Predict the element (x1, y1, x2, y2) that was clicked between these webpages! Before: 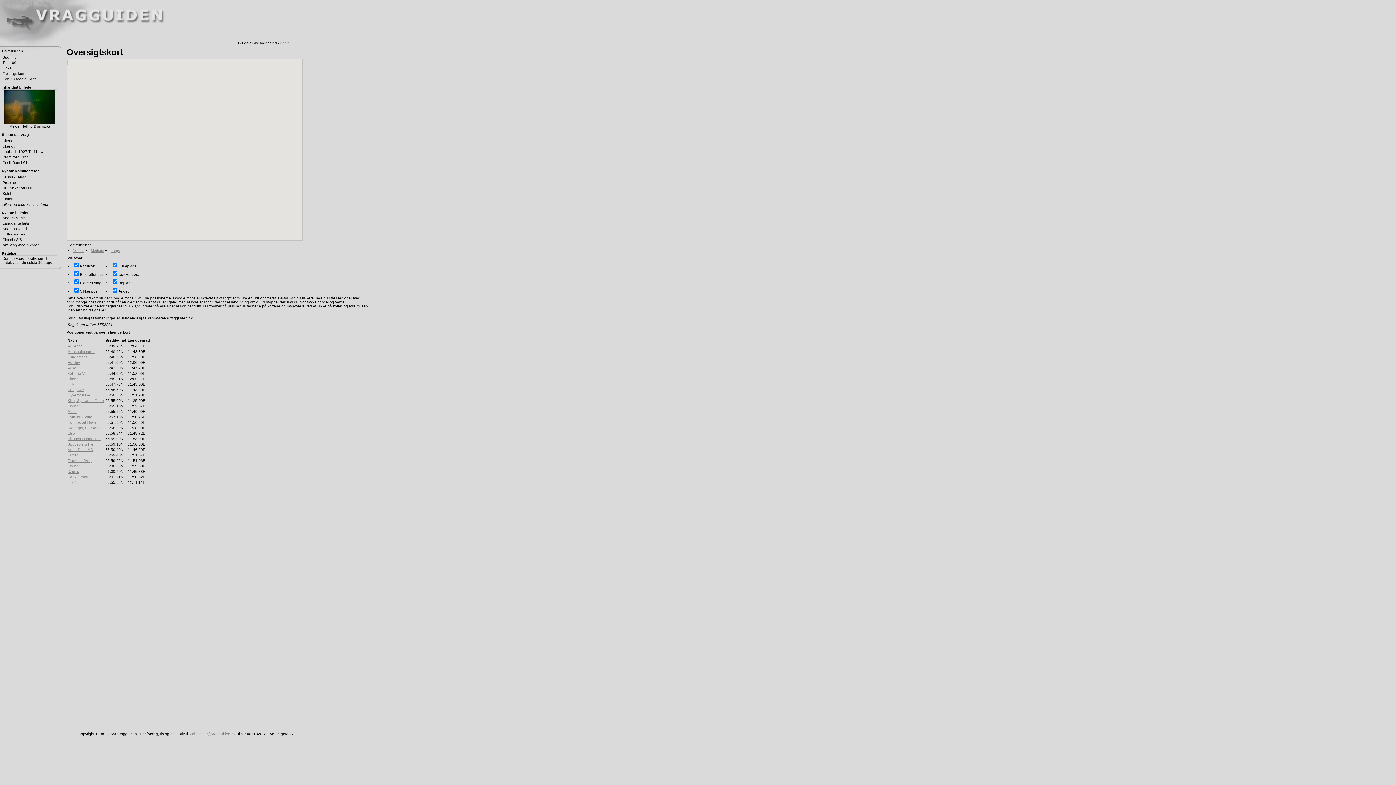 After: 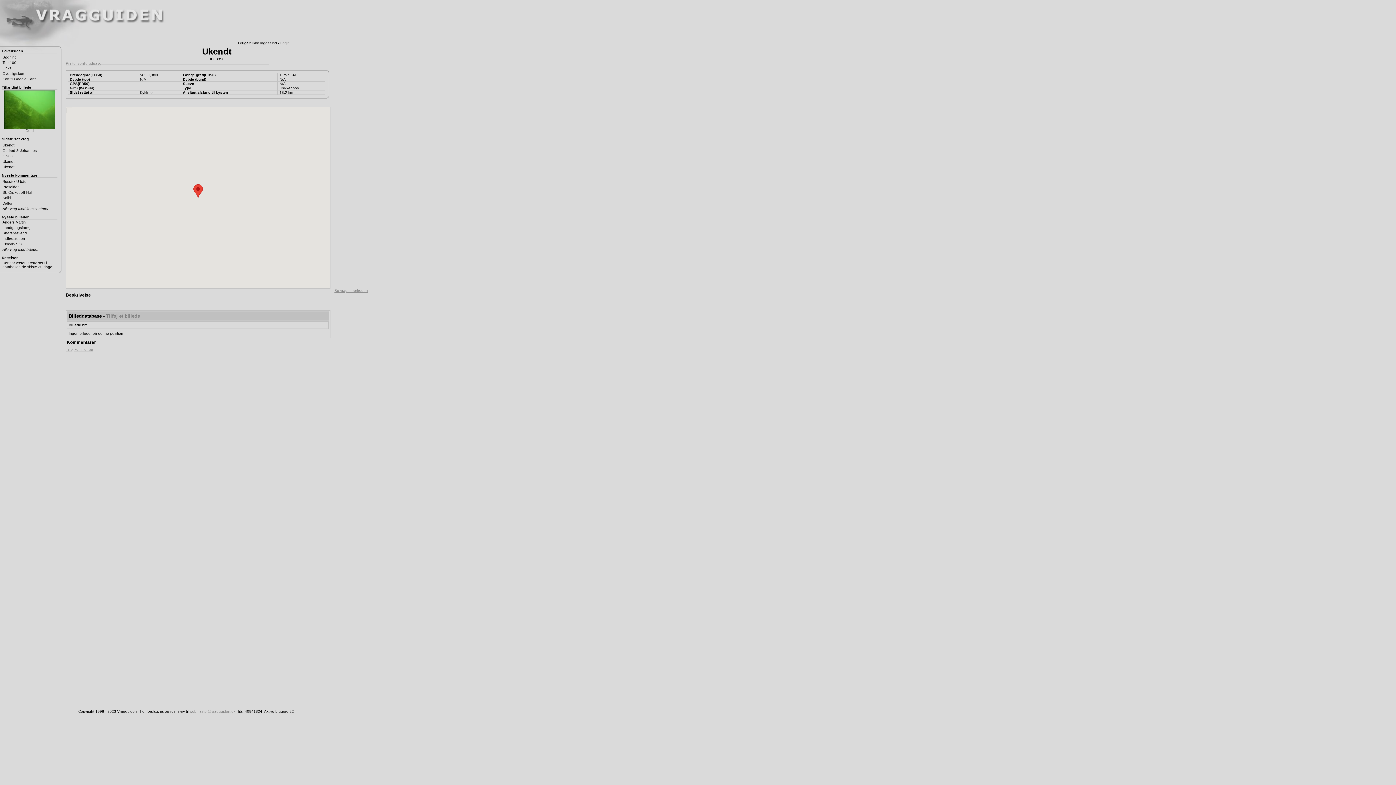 Action: label: Ukendt bbox: (2, 138, 14, 142)